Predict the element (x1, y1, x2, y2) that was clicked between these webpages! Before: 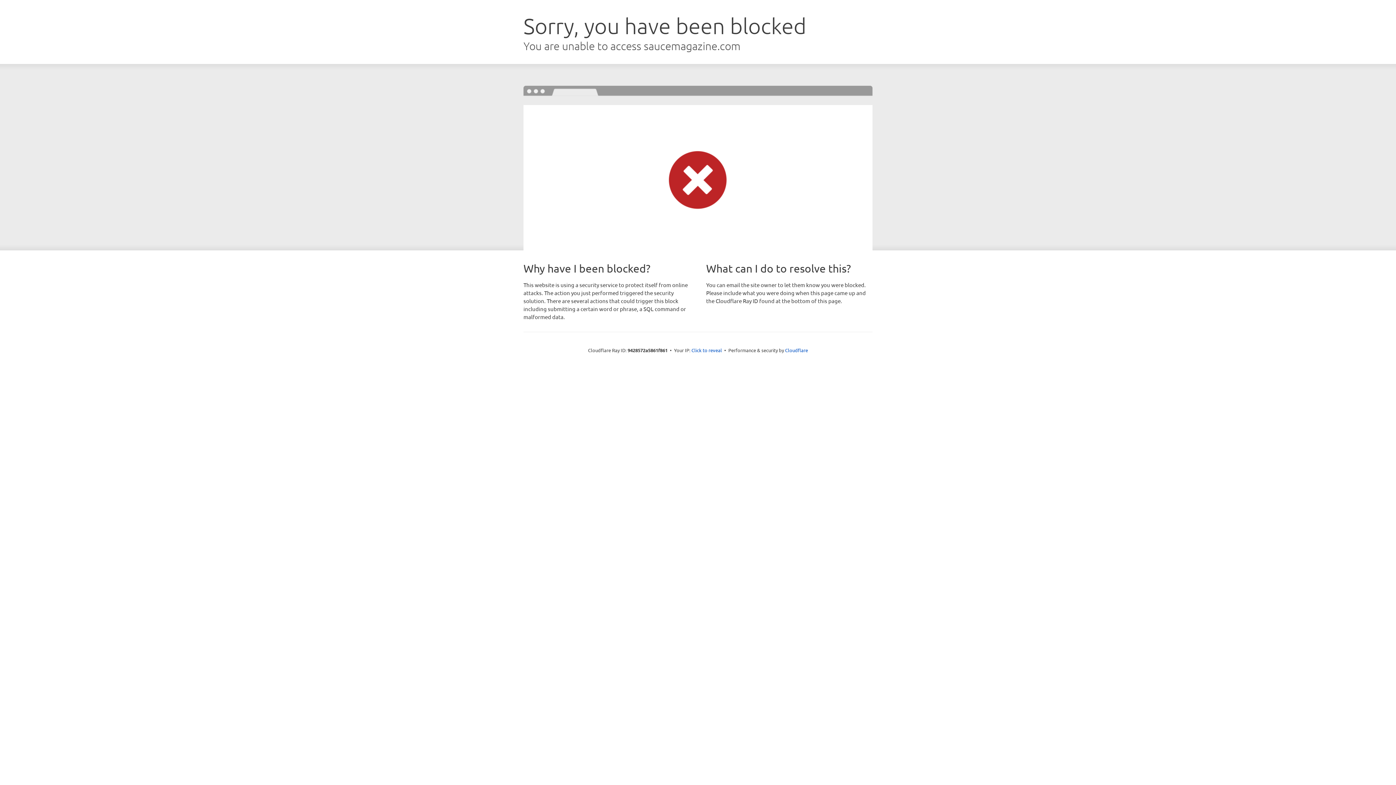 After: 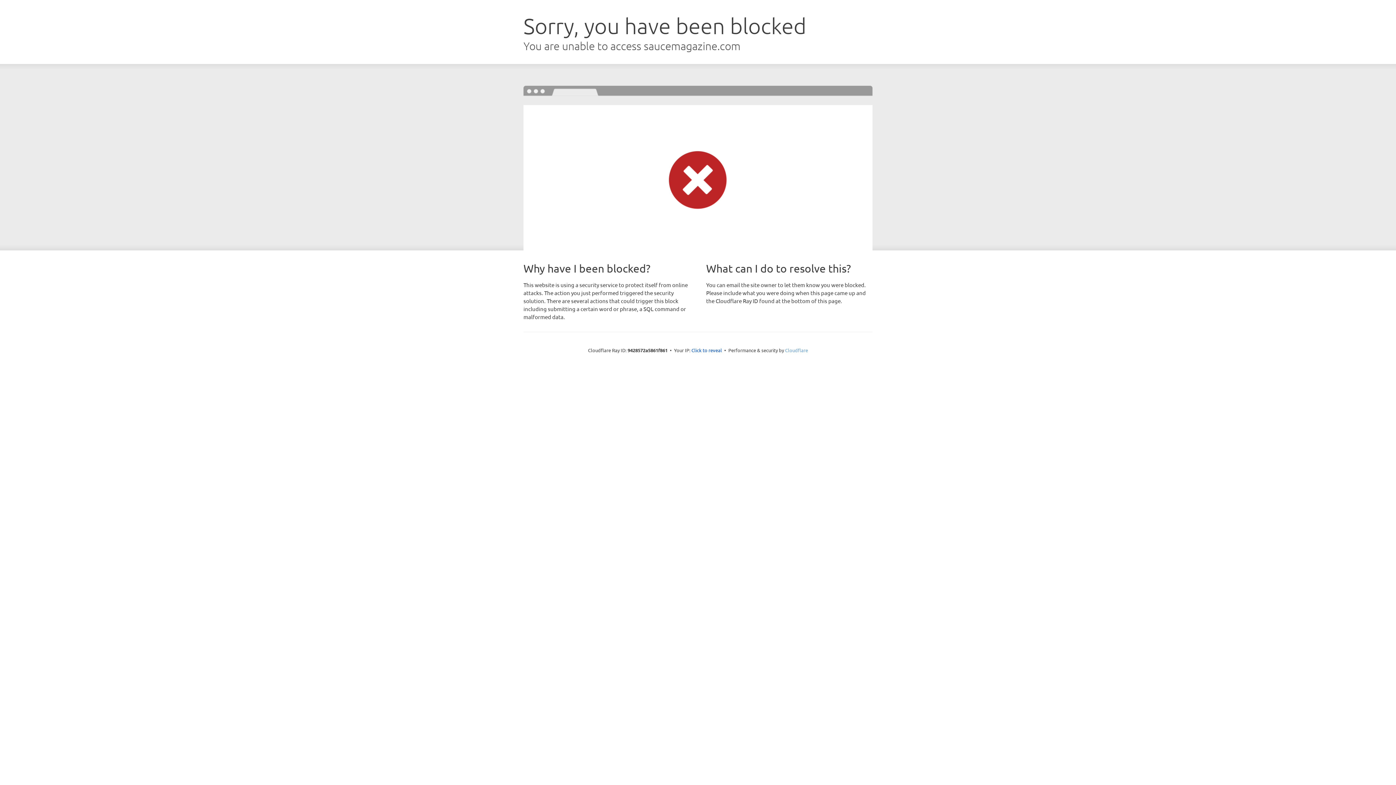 Action: bbox: (785, 347, 808, 353) label: Cloudflare